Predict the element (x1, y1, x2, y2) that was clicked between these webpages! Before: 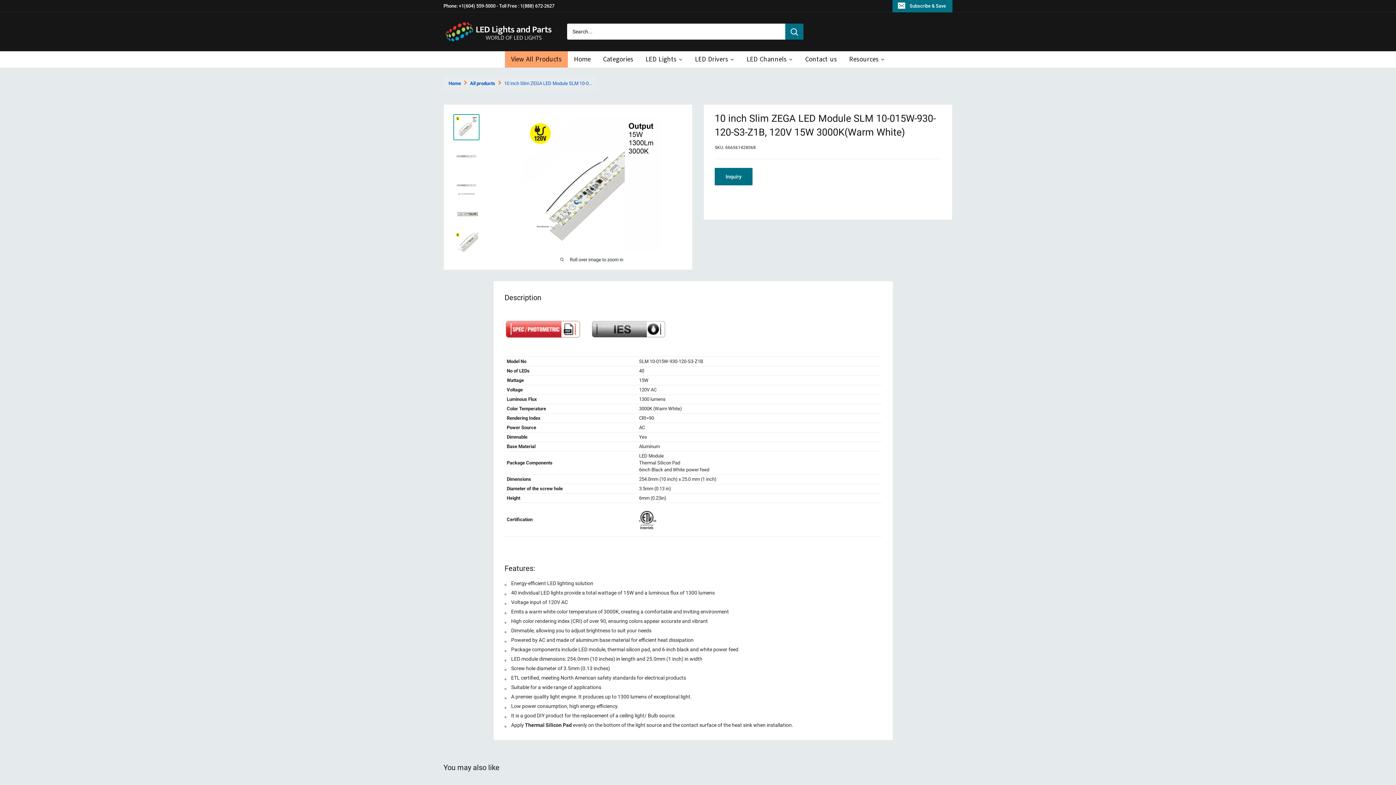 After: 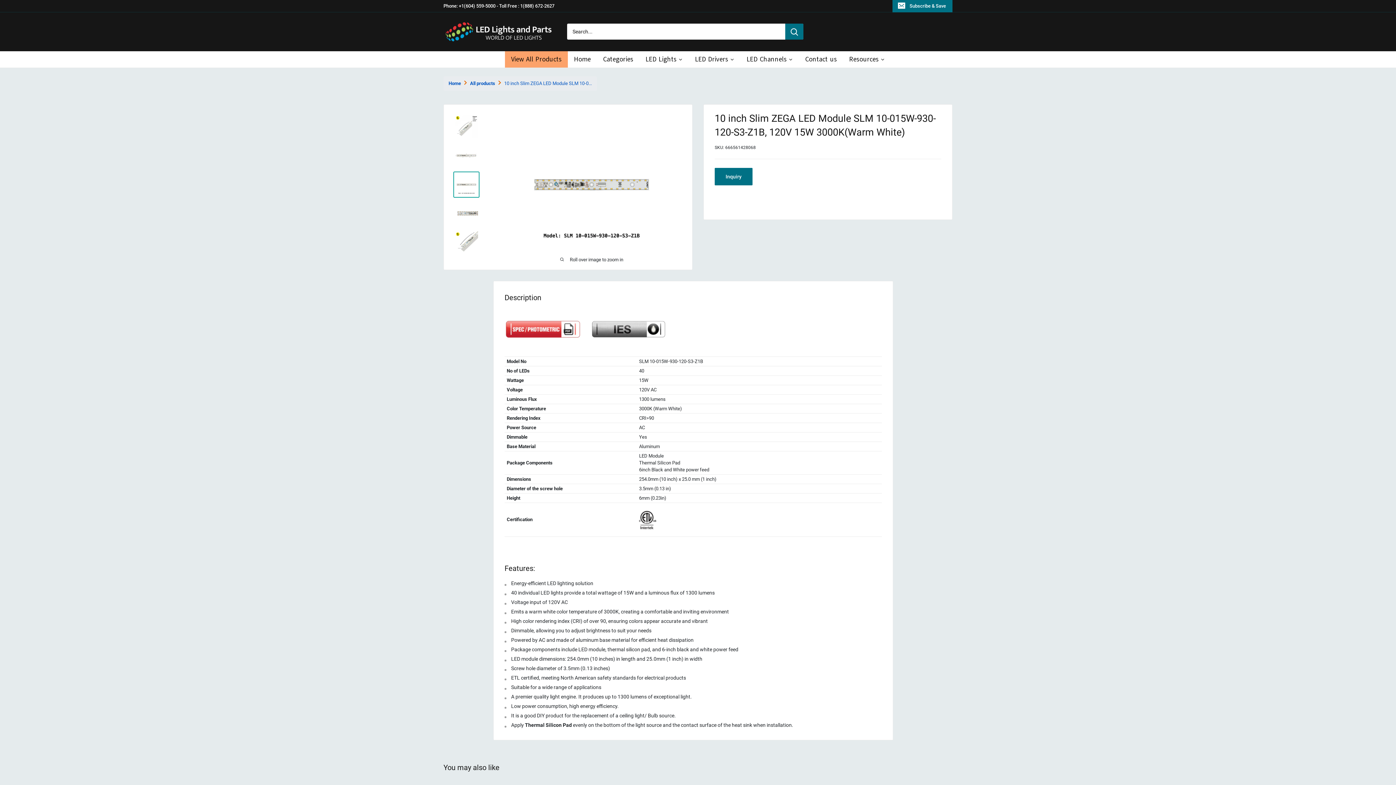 Action: bbox: (453, 172, 479, 198)